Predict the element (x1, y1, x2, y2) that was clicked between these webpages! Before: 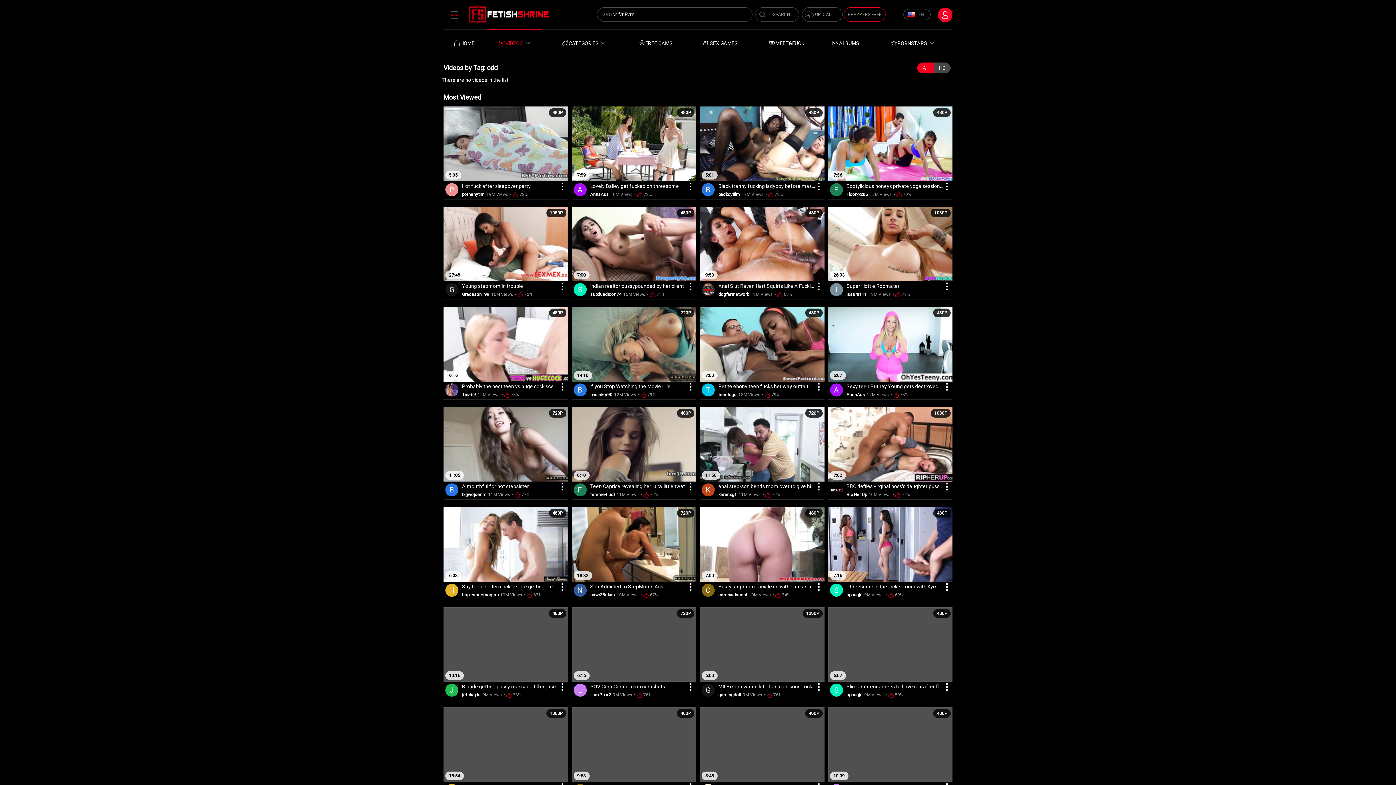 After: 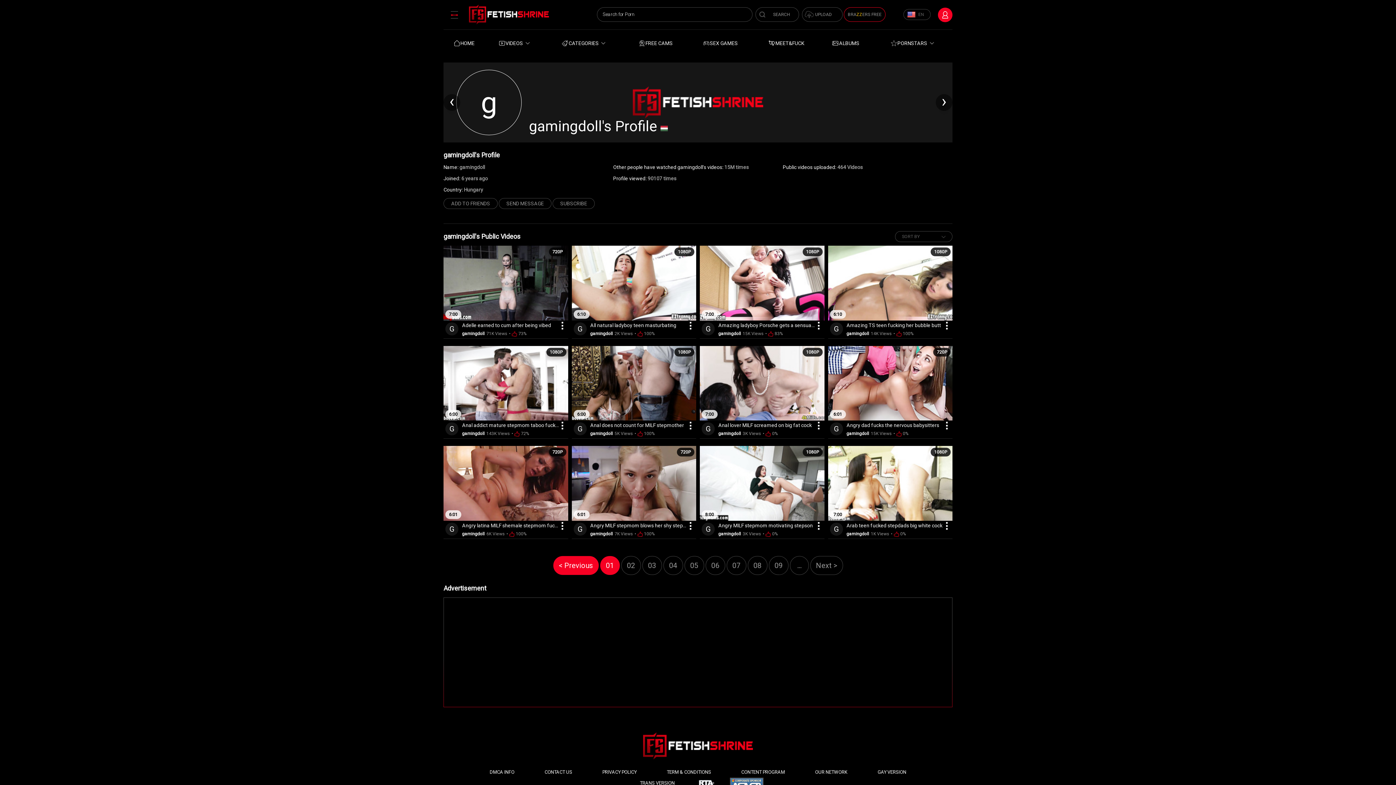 Action: bbox: (718, 692, 741, 697) label: gamingdoll